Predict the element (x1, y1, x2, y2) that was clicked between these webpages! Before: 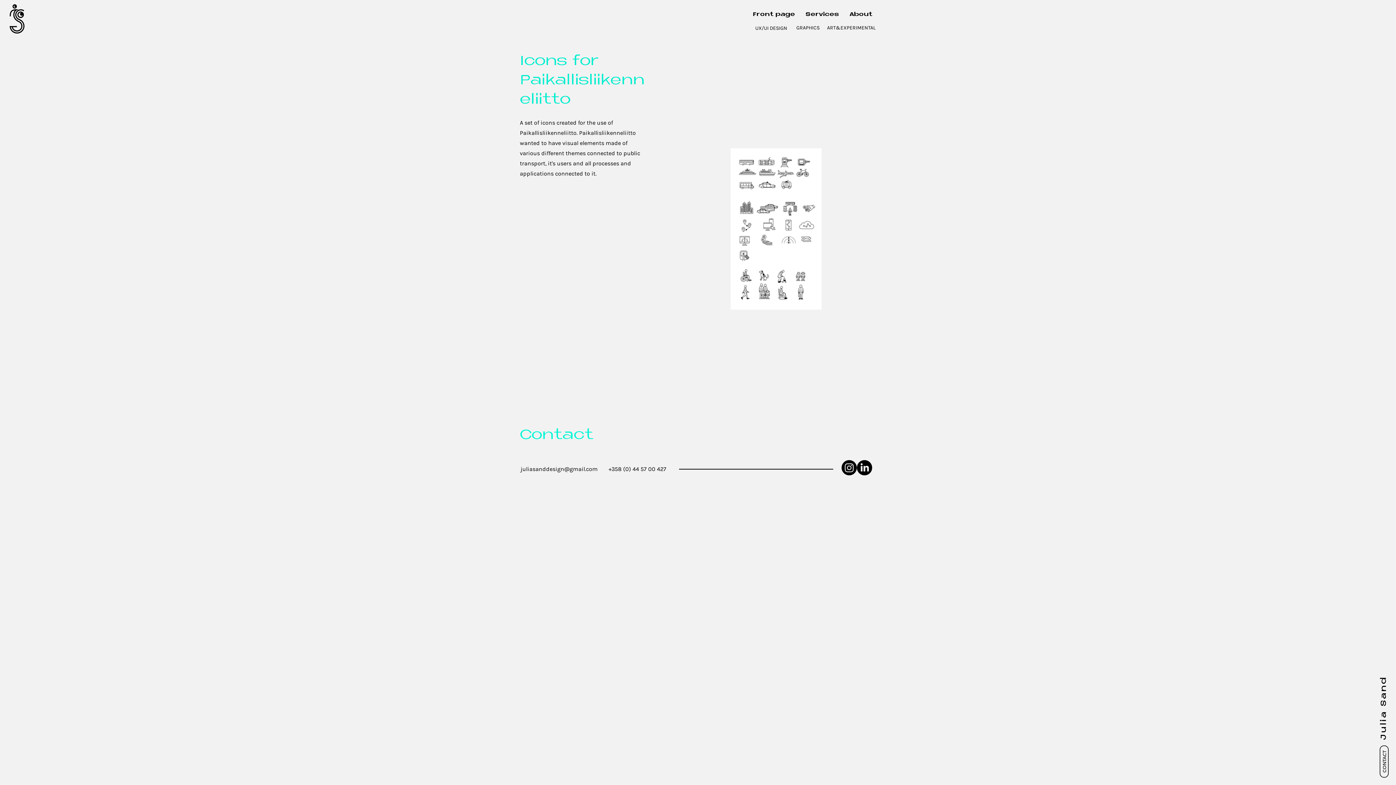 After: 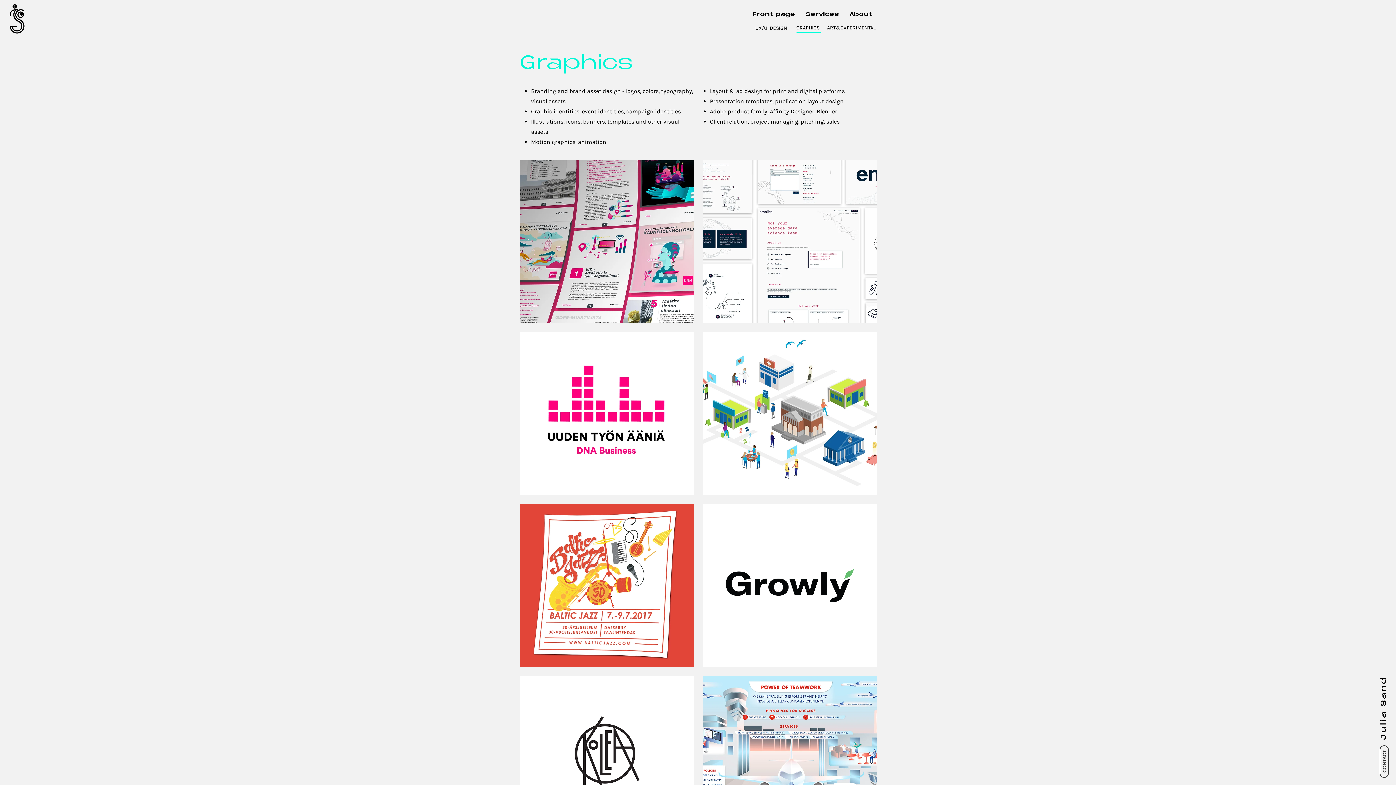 Action: bbox: (796, 23, 820, 32) label: GRAPHICS